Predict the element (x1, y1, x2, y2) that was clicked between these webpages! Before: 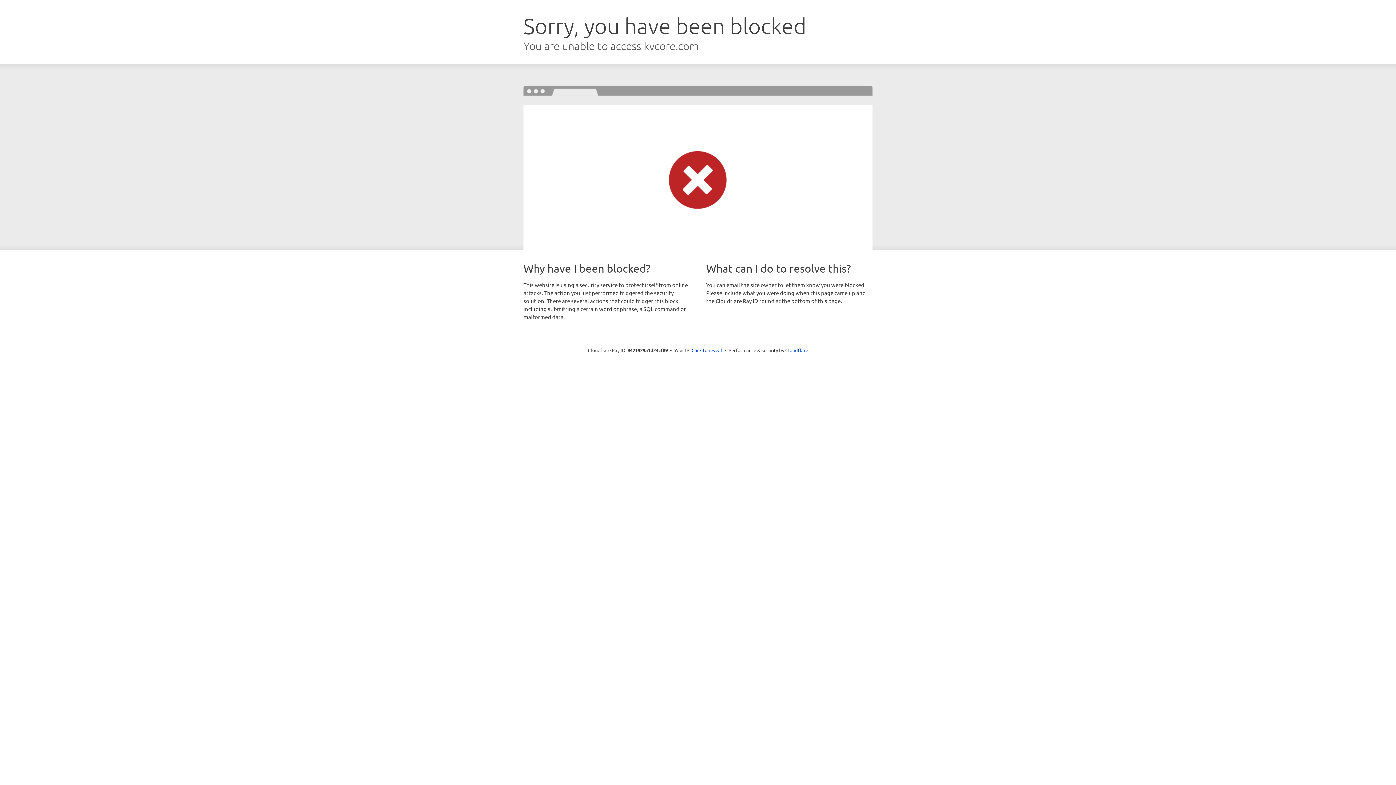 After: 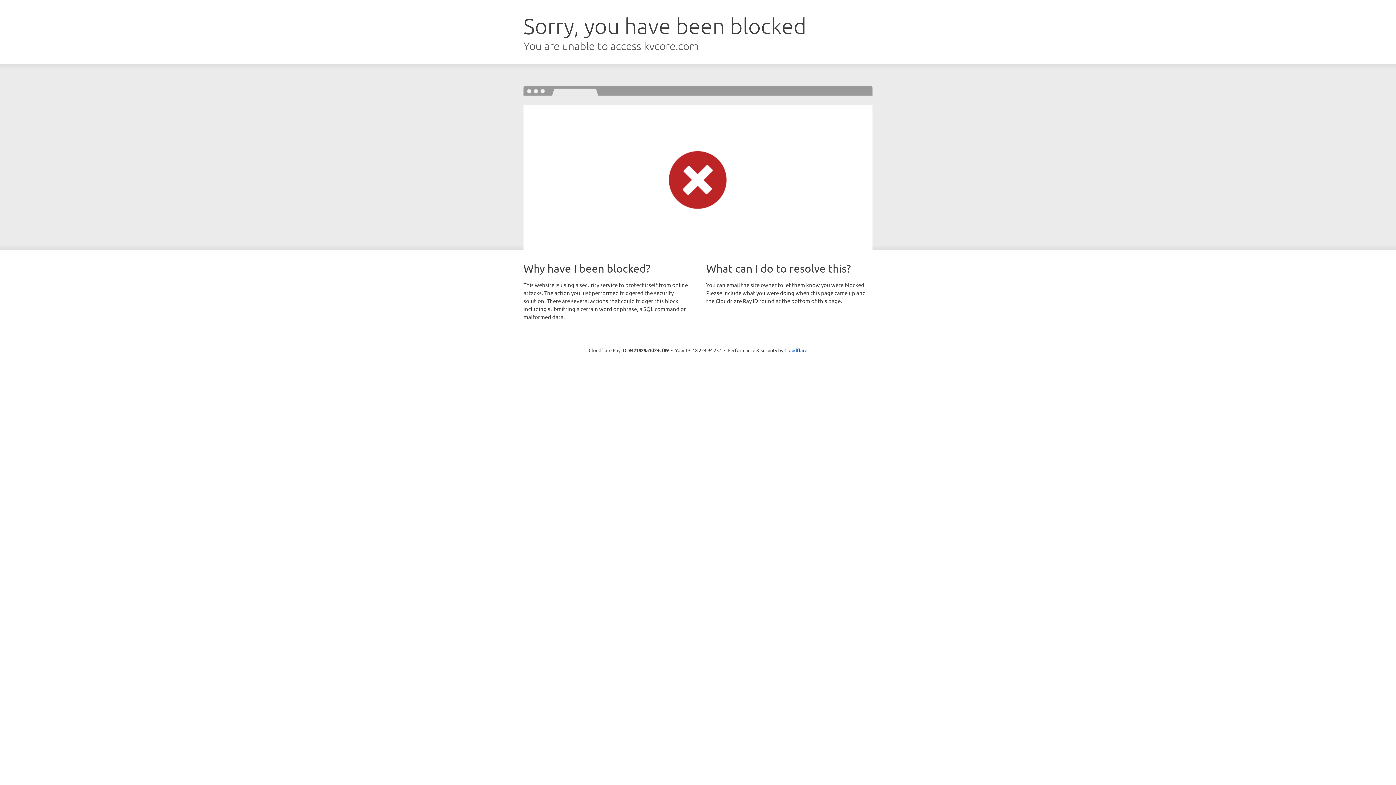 Action: label: Click to reveal bbox: (691, 346, 722, 353)